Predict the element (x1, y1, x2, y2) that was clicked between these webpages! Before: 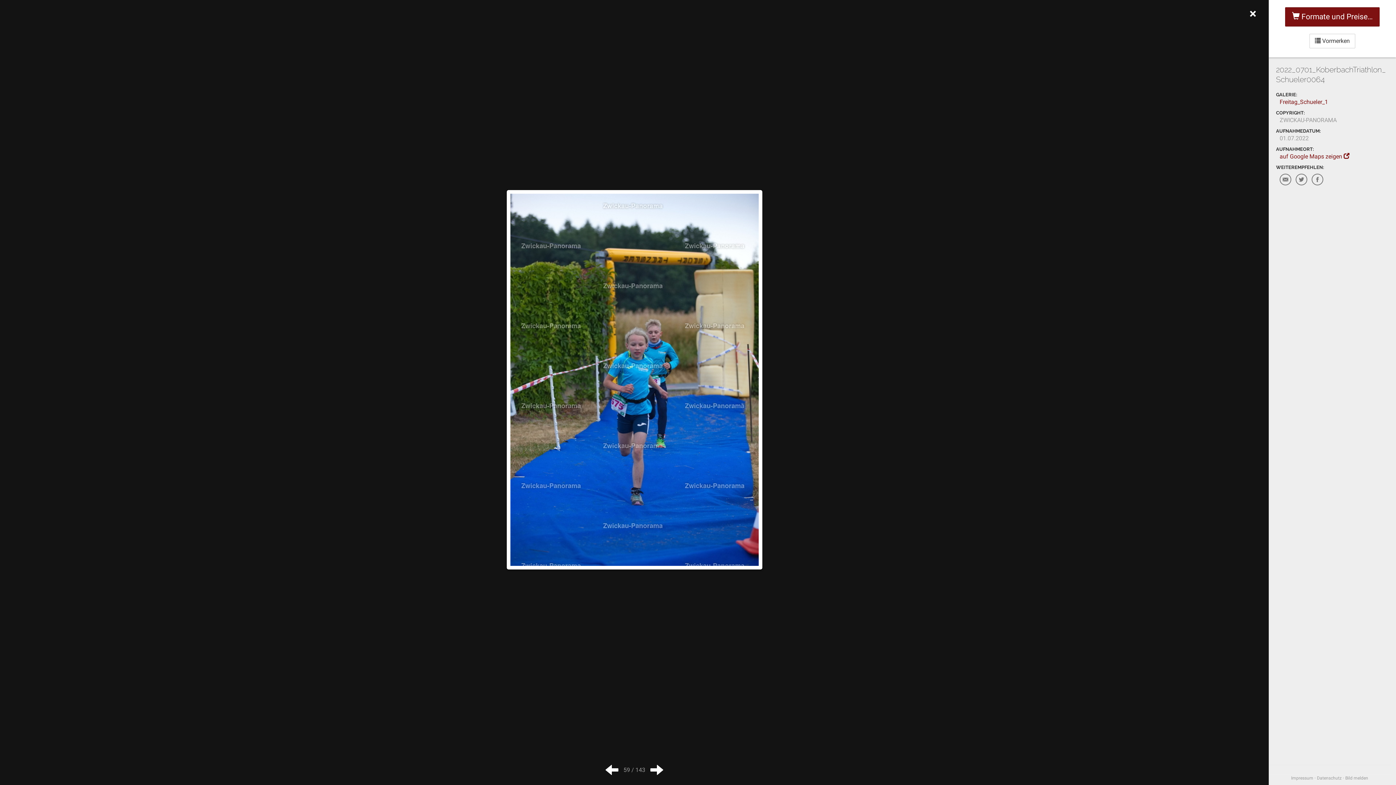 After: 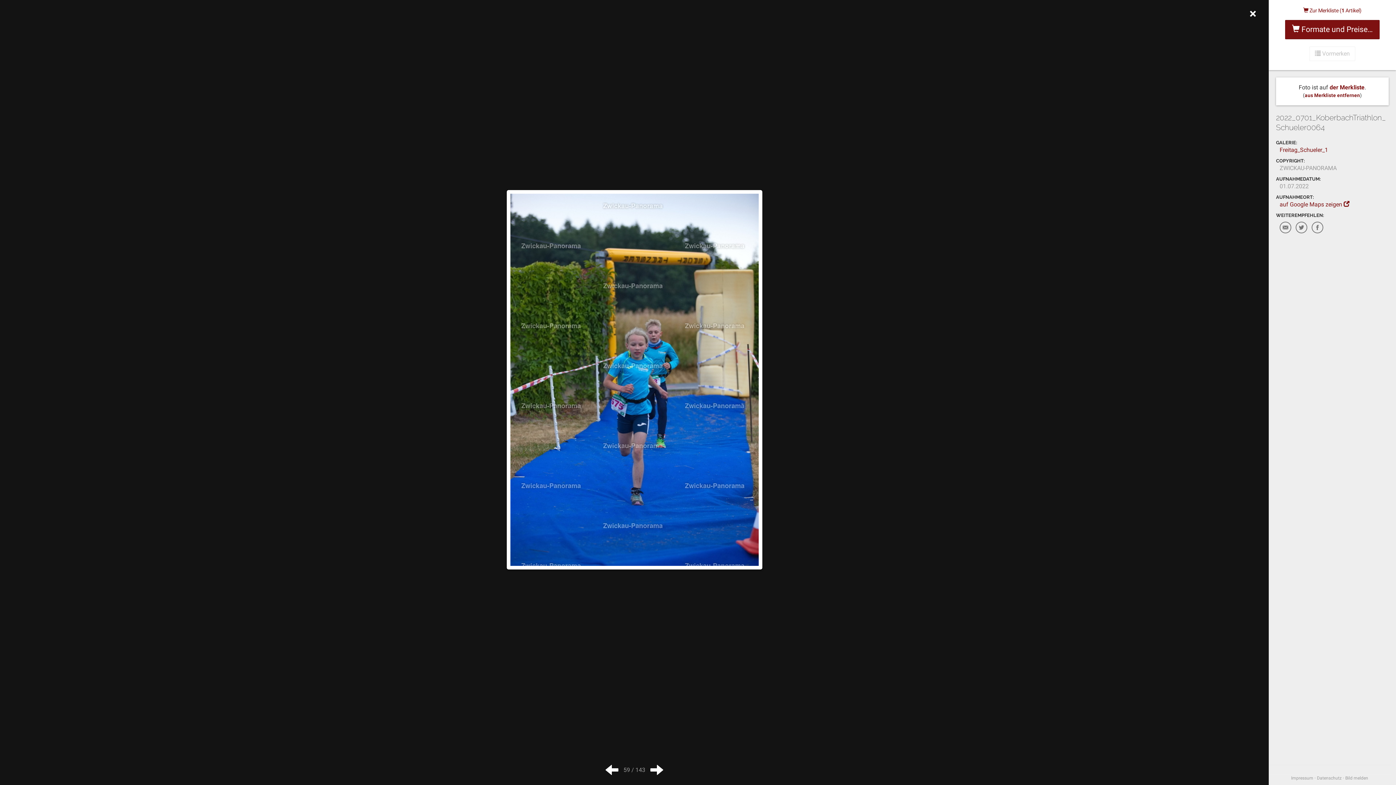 Action: label:  Vormerken bbox: (1309, 33, 1355, 48)